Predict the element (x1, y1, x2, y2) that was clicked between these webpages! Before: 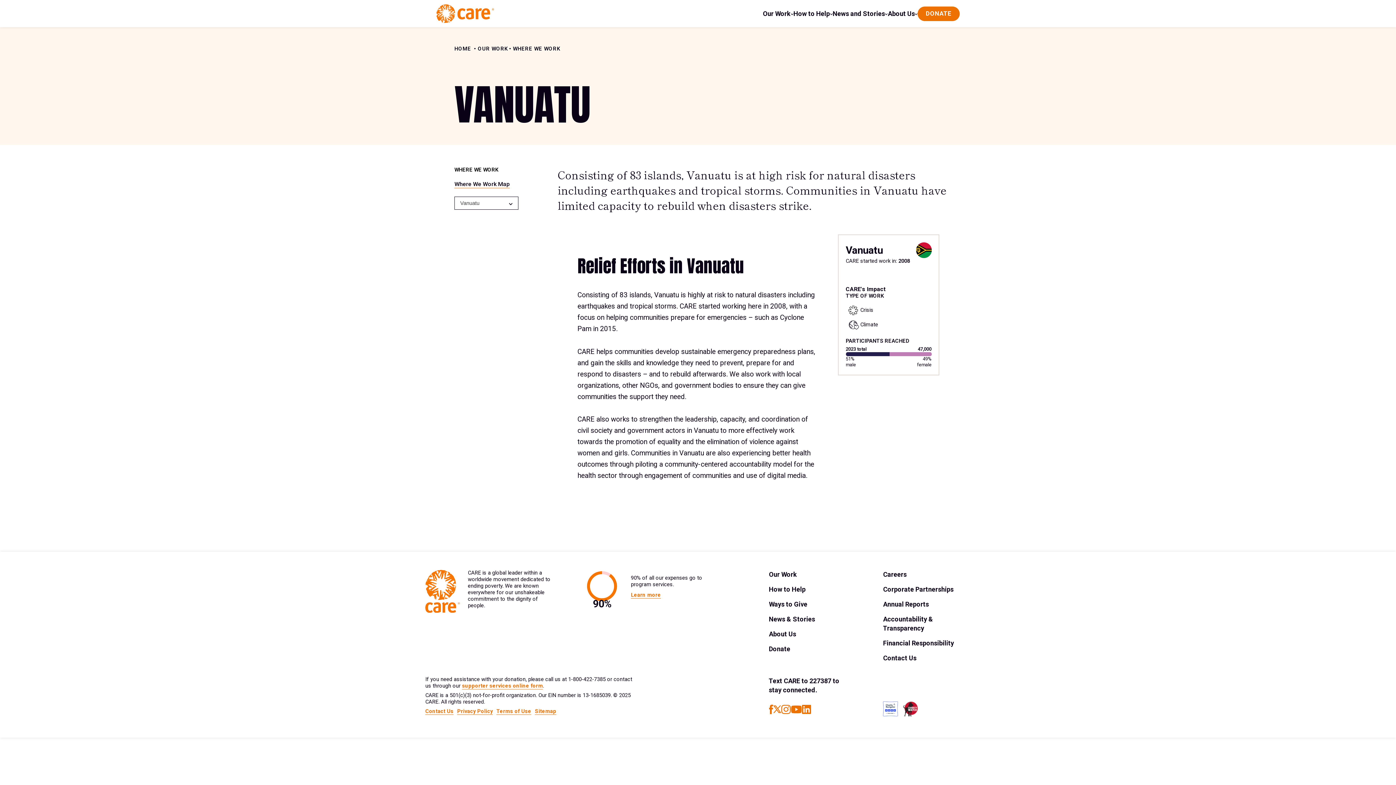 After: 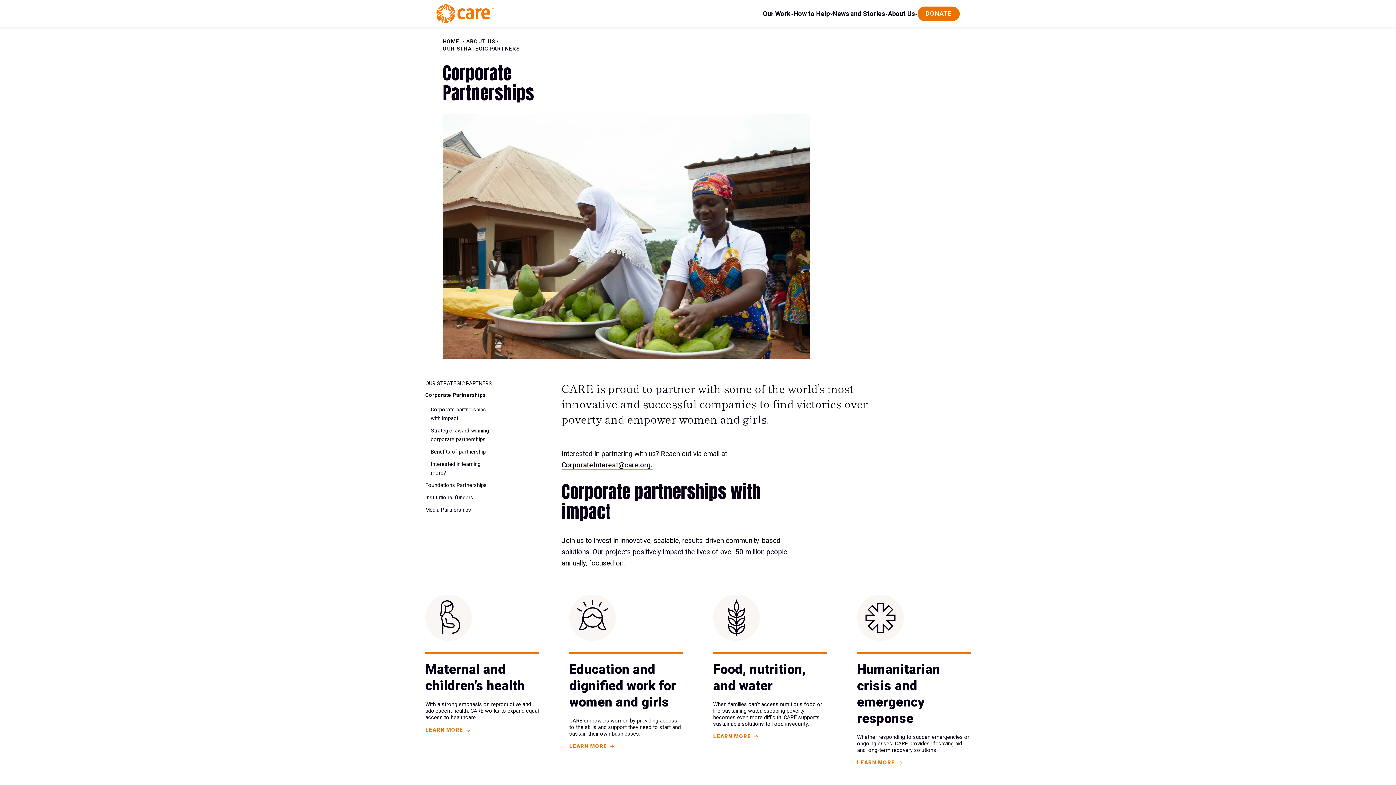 Action: label: Corporate Partnerships bbox: (883, 585, 953, 593)